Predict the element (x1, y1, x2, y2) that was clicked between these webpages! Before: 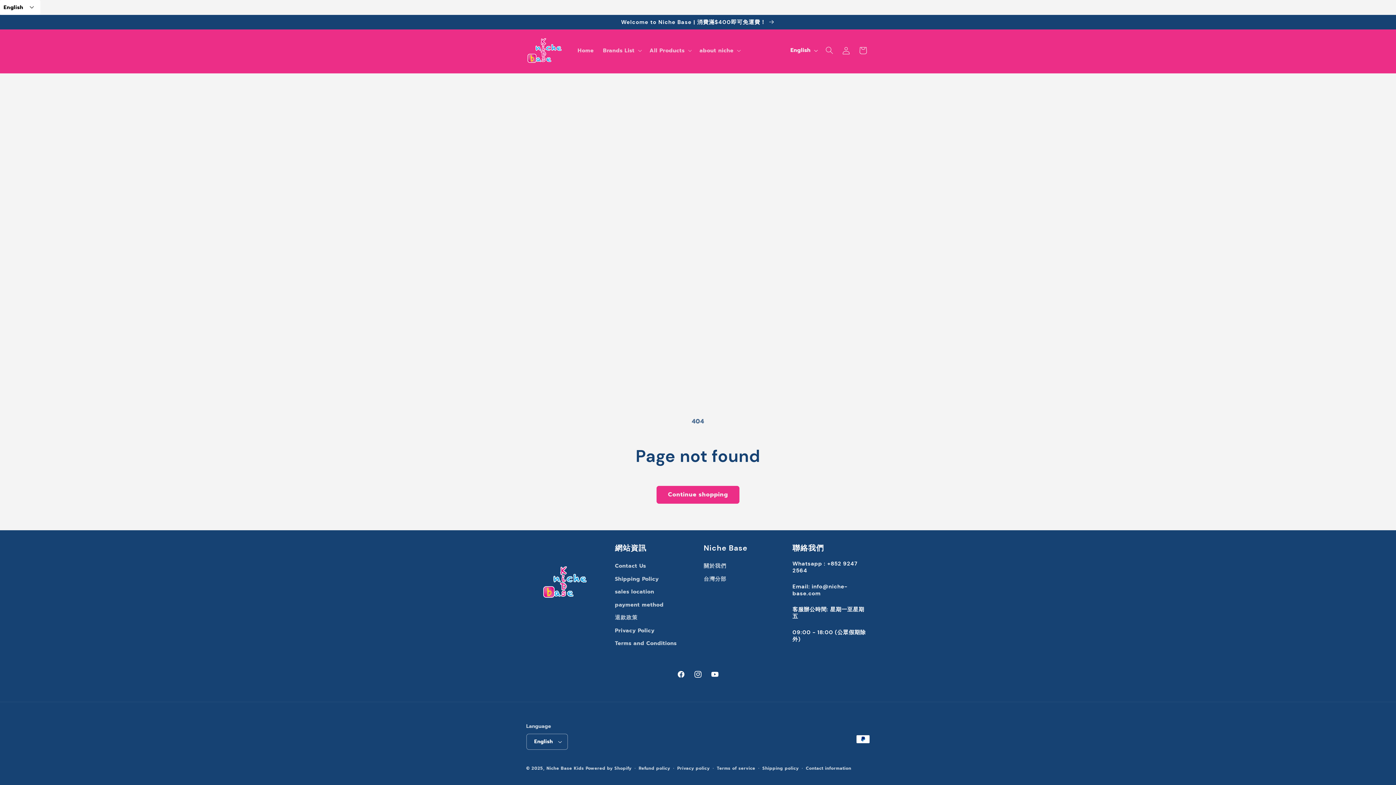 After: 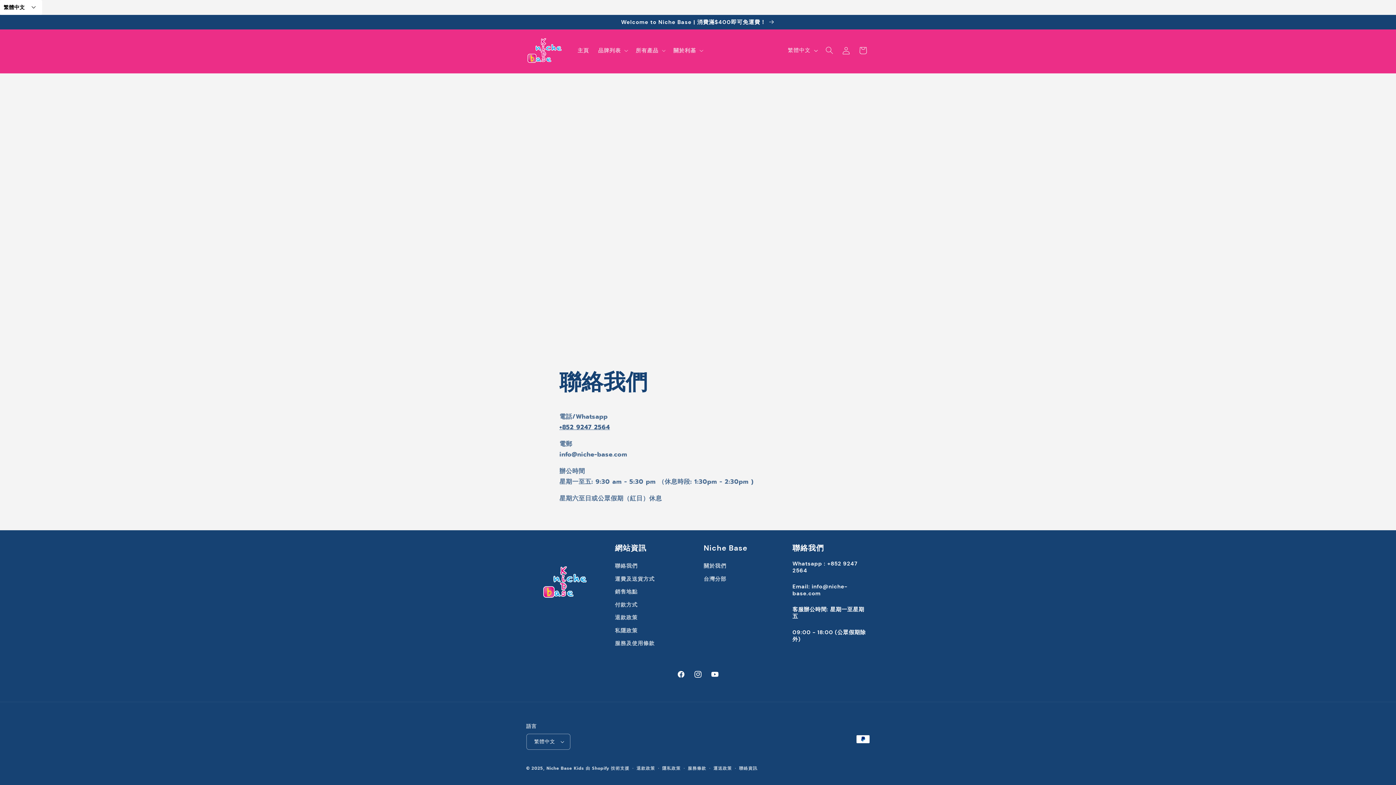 Action: label: Contact Us bbox: (615, 561, 646, 572)